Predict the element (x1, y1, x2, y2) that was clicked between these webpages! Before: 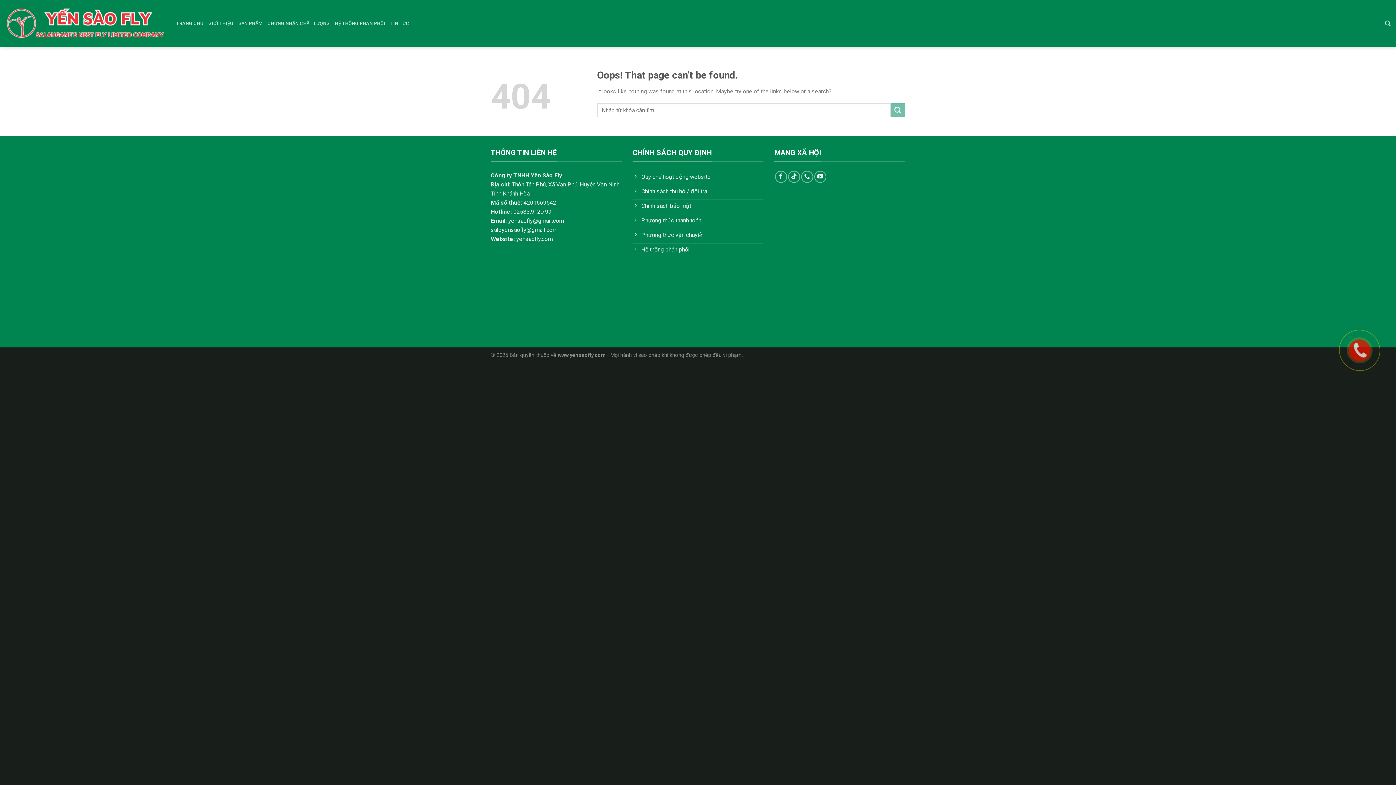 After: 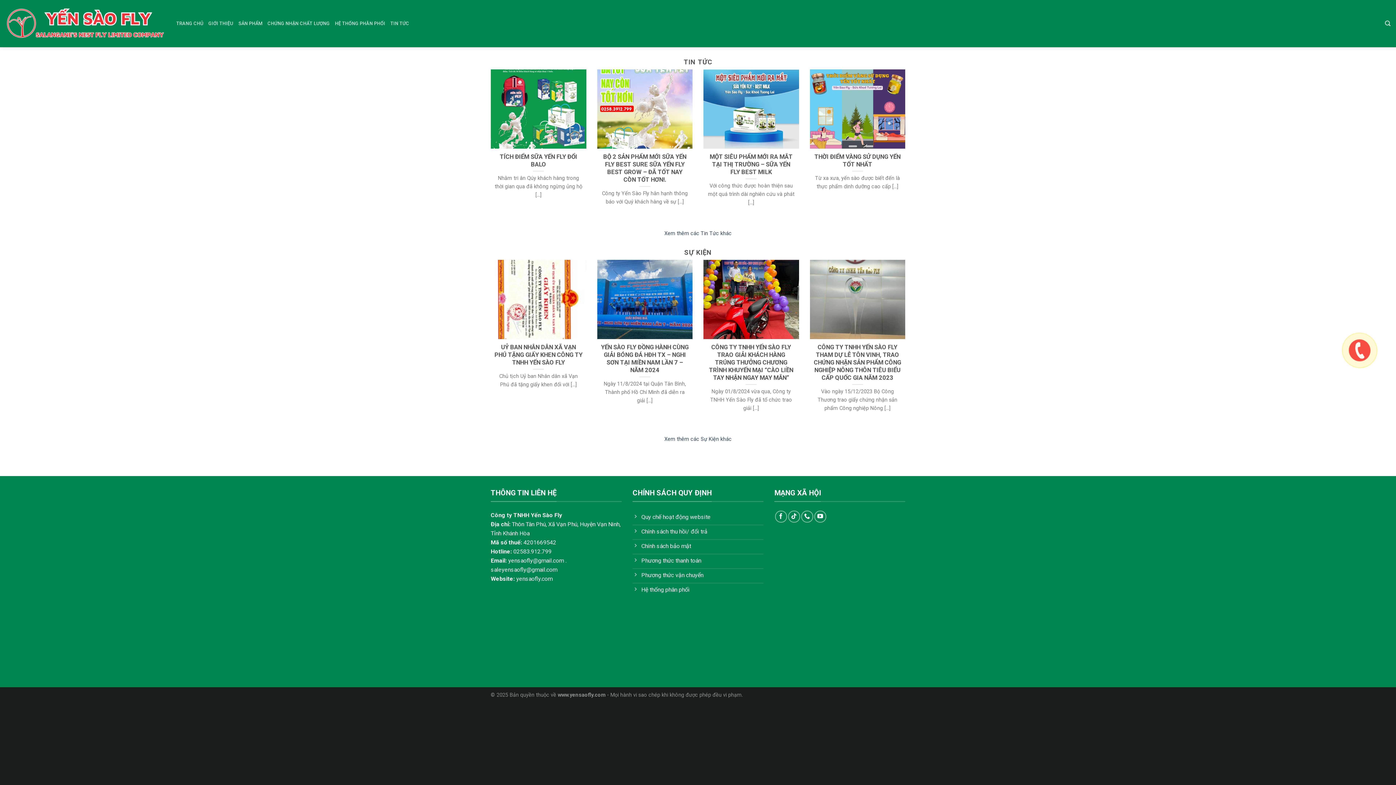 Action: bbox: (5, 3, 165, 43)